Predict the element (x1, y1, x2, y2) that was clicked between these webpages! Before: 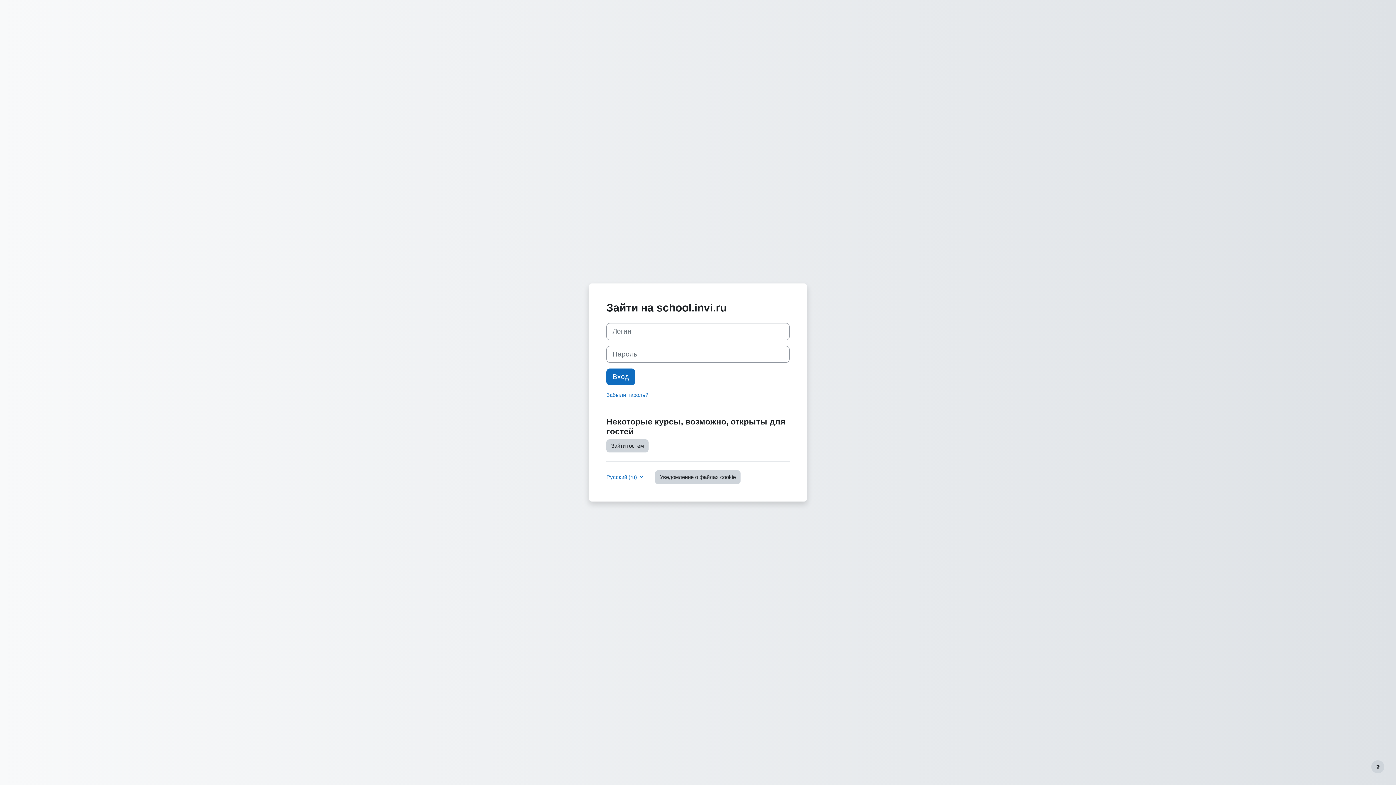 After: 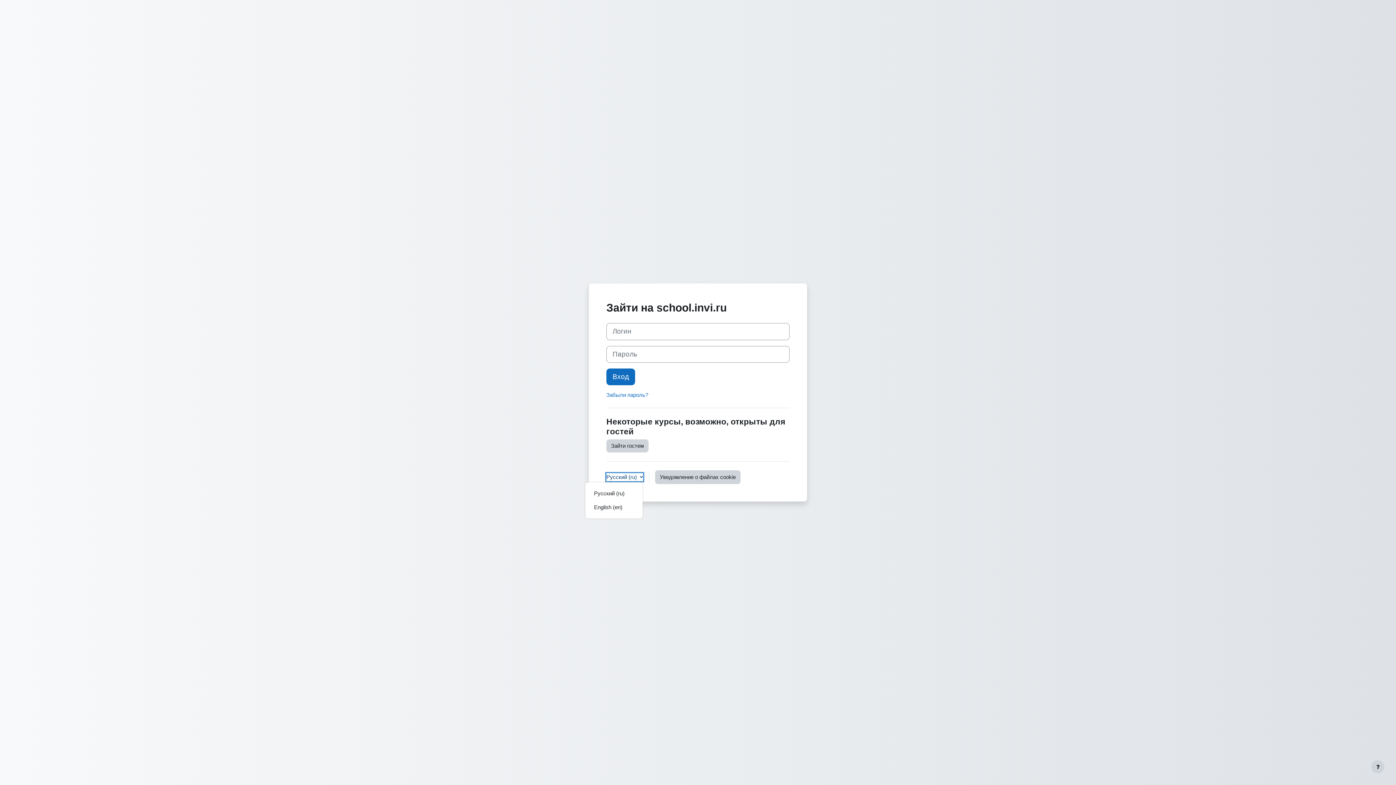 Action: bbox: (606, 473, 643, 481) label: Русский ‎(ru)‎